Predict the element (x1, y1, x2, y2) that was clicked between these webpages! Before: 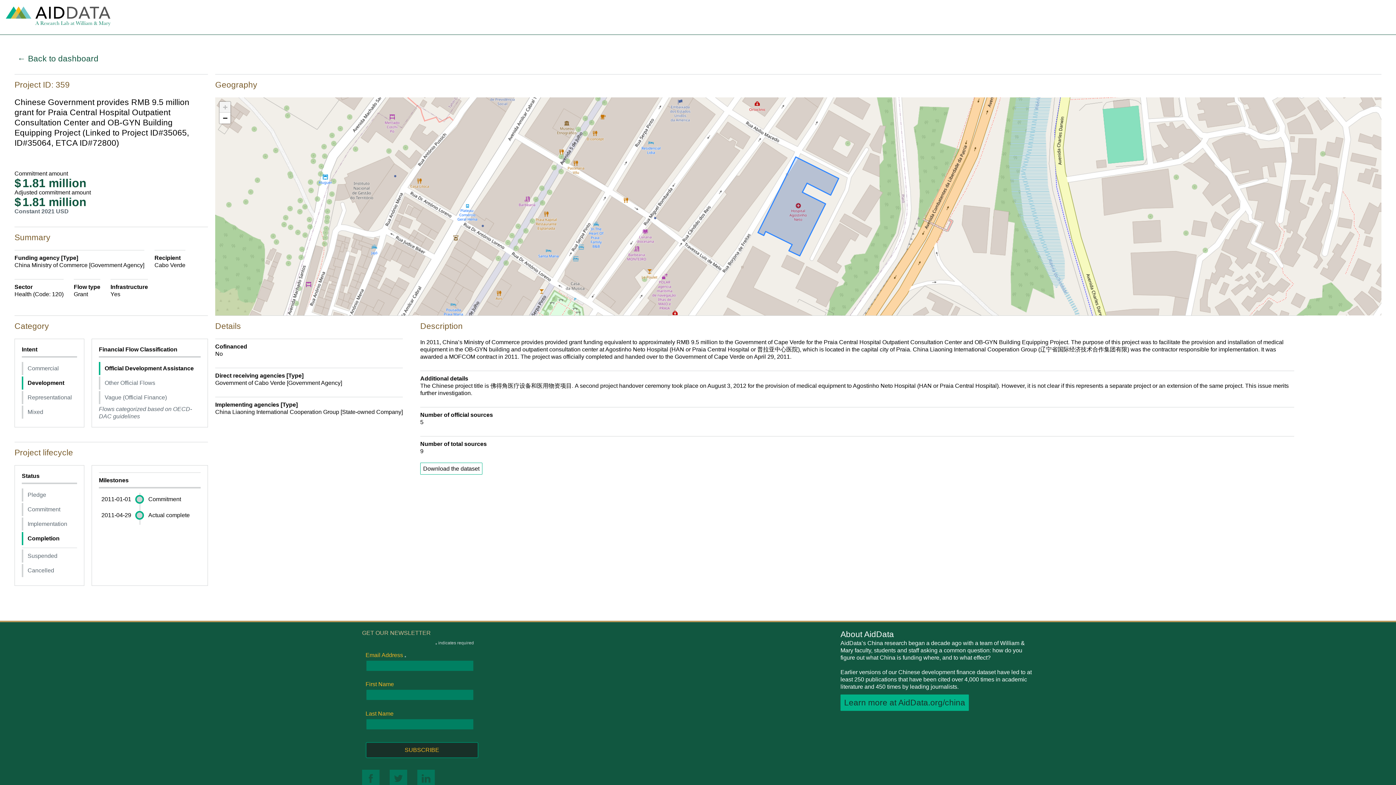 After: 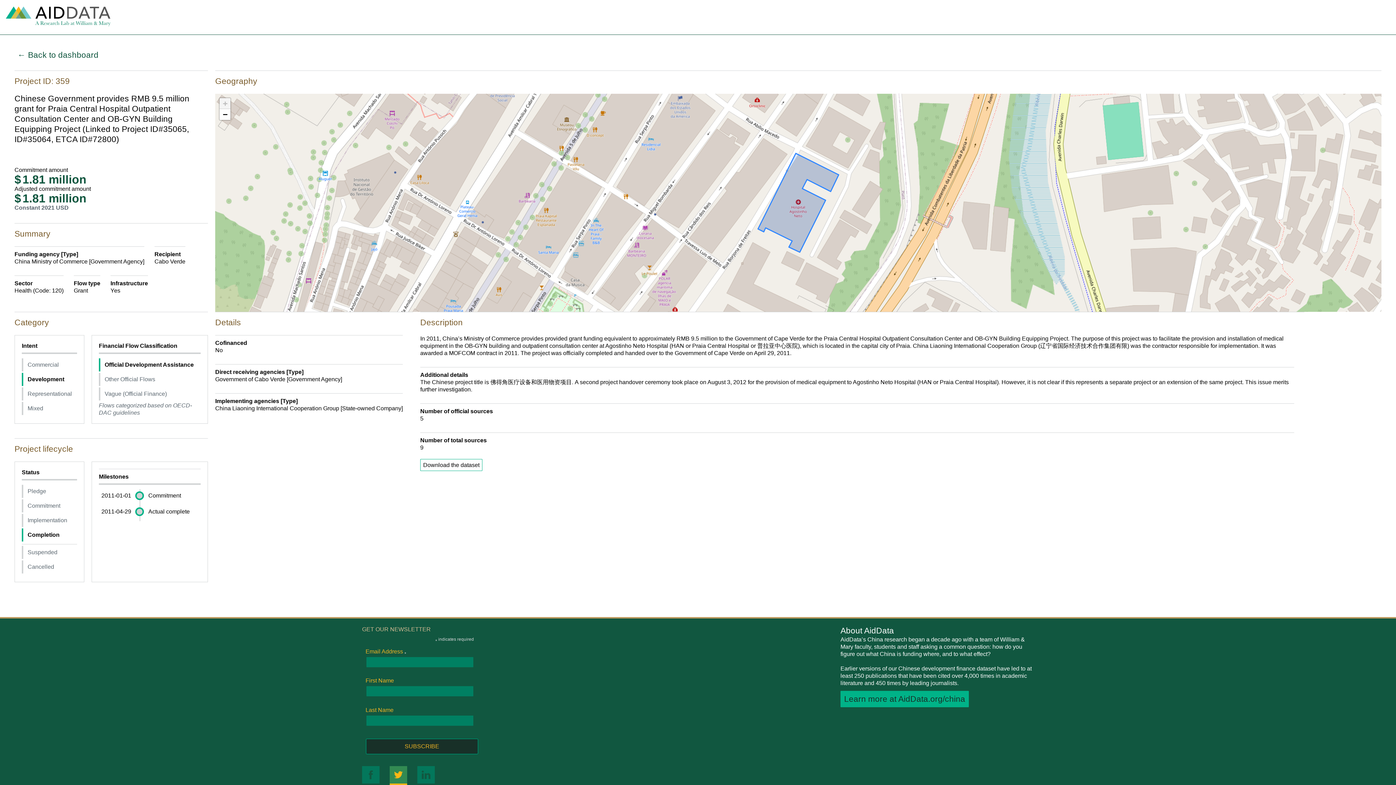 Action: bbox: (389, 770, 407, 789)